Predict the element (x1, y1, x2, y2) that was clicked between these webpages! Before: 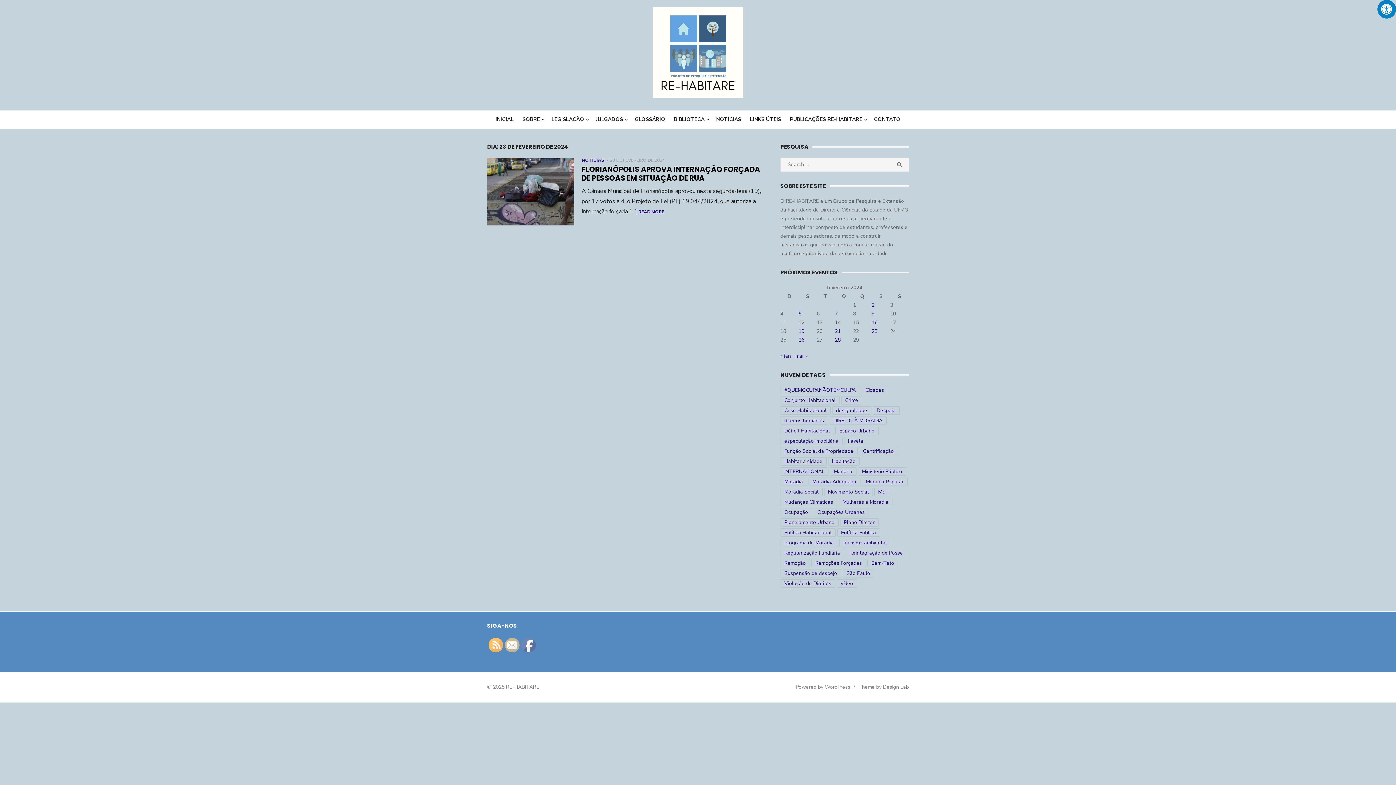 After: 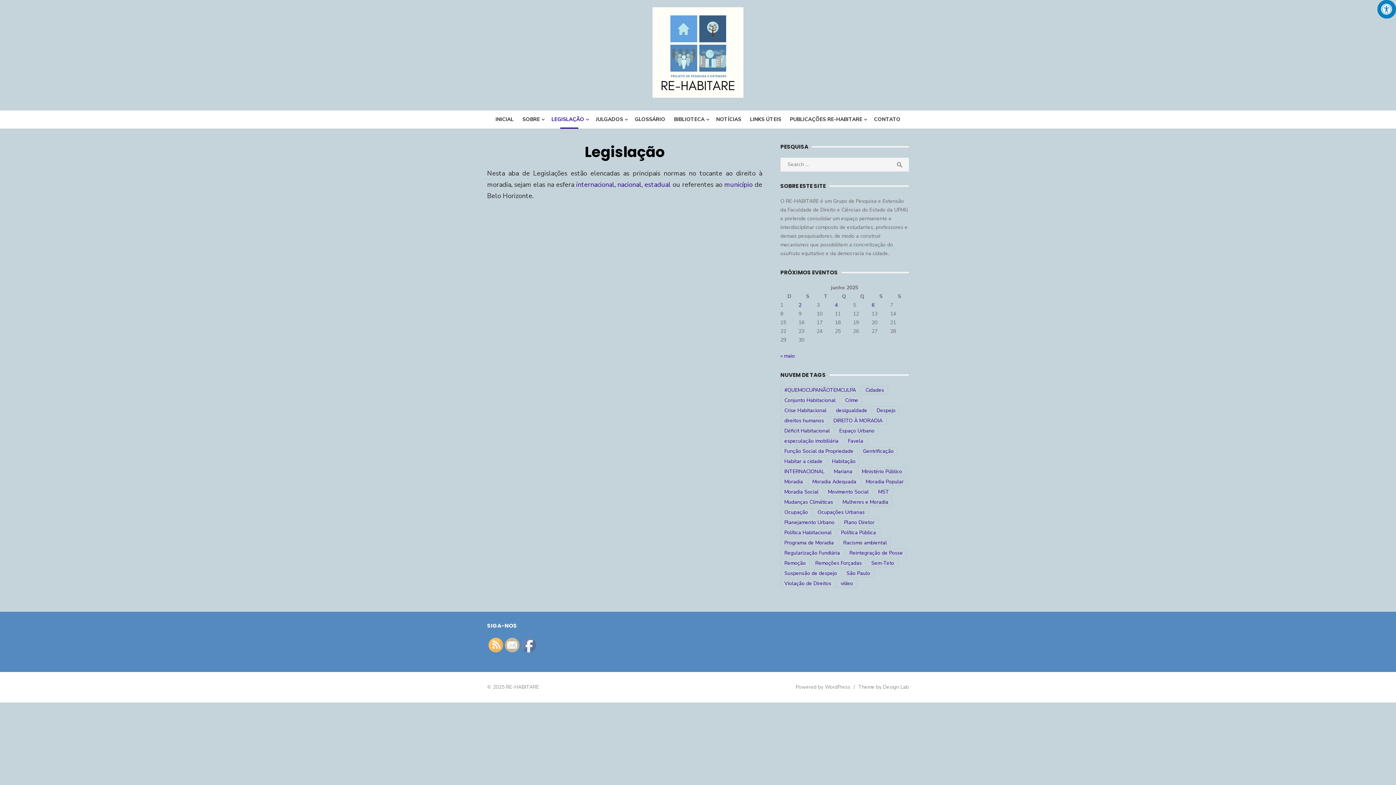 Action: bbox: (548, 112, 590, 126) label: LEGISLAÇÃO